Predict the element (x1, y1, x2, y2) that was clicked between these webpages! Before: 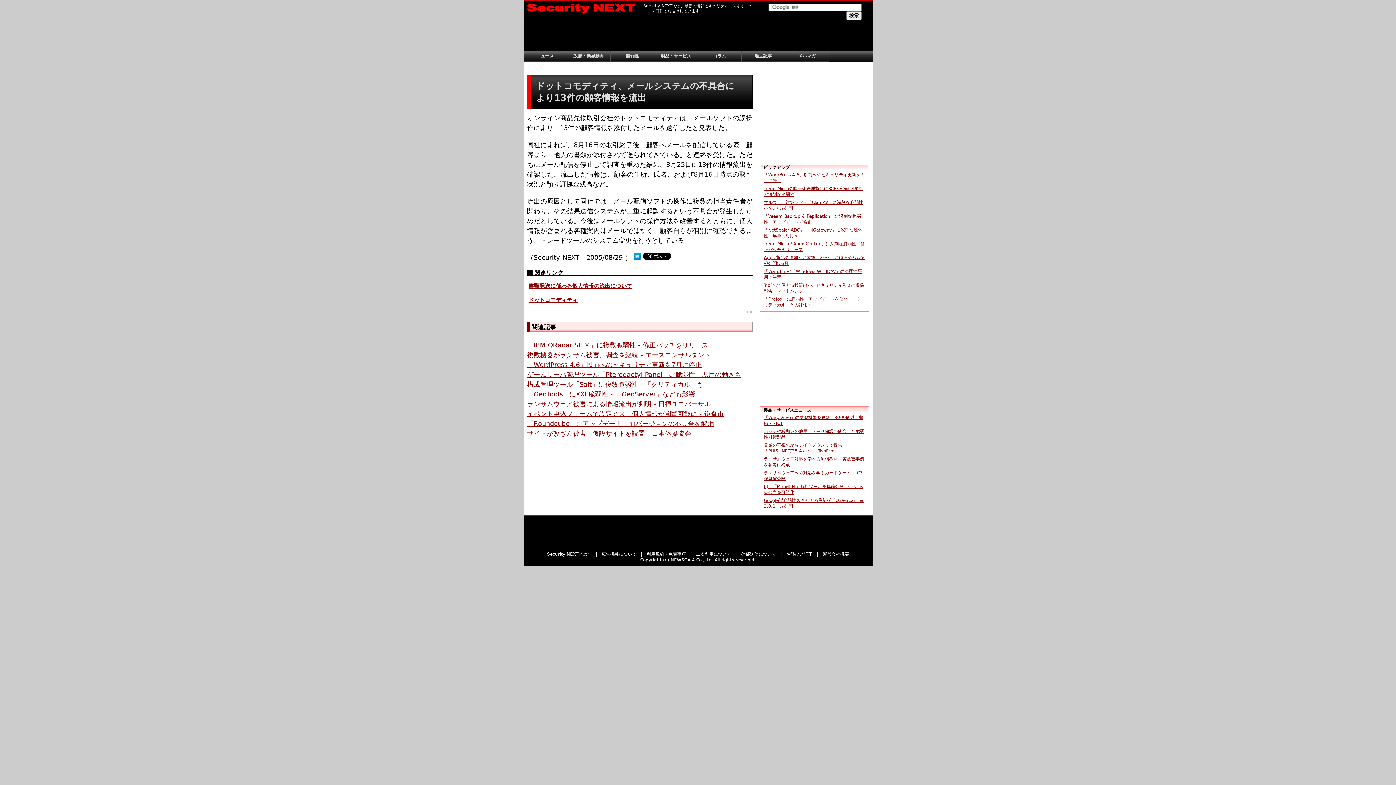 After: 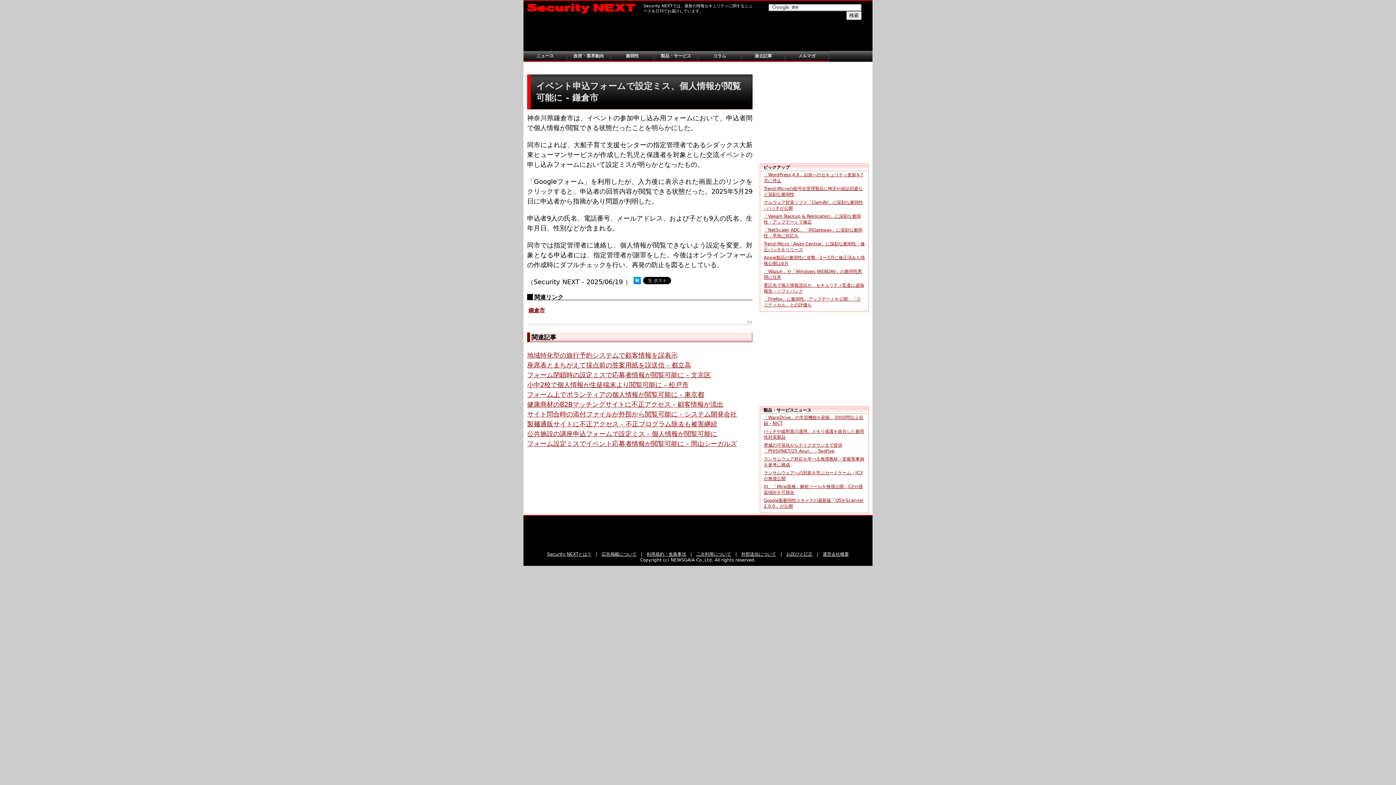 Action: bbox: (527, 410, 724, 417) label: イベント申込フォームで設定ミス、個人情報が閲覧可能に - 鎌倉市